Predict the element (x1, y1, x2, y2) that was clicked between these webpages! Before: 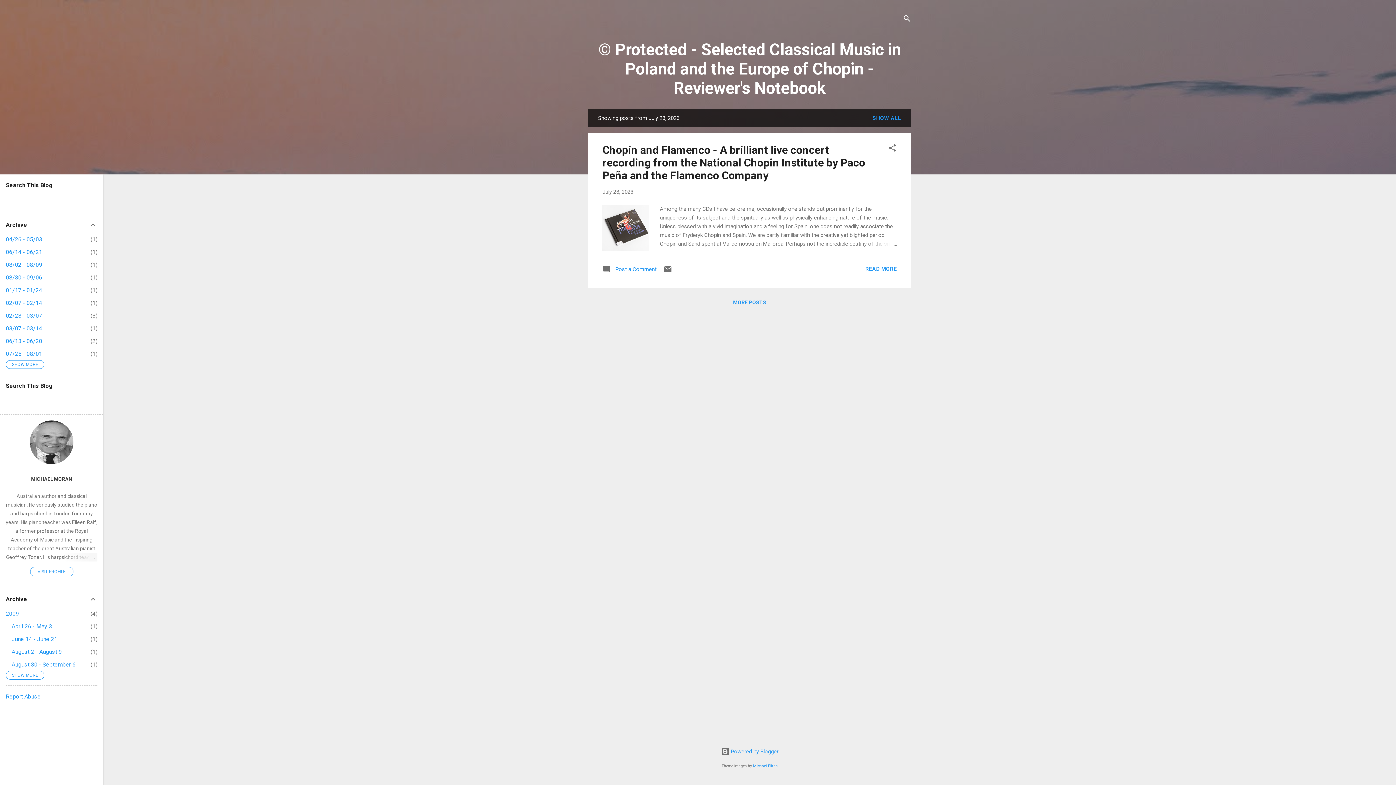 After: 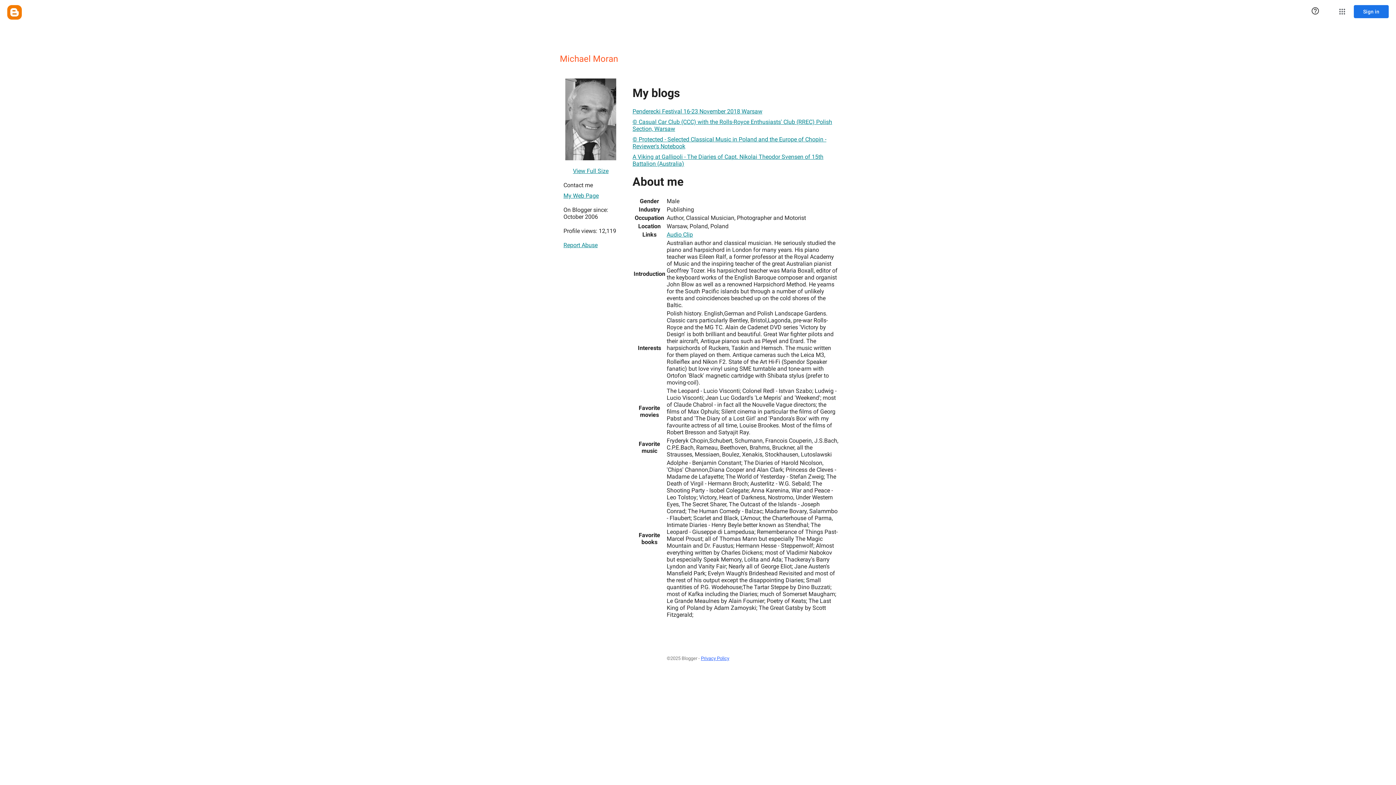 Action: bbox: (30, 567, 73, 576) label: VISIT PROFILE